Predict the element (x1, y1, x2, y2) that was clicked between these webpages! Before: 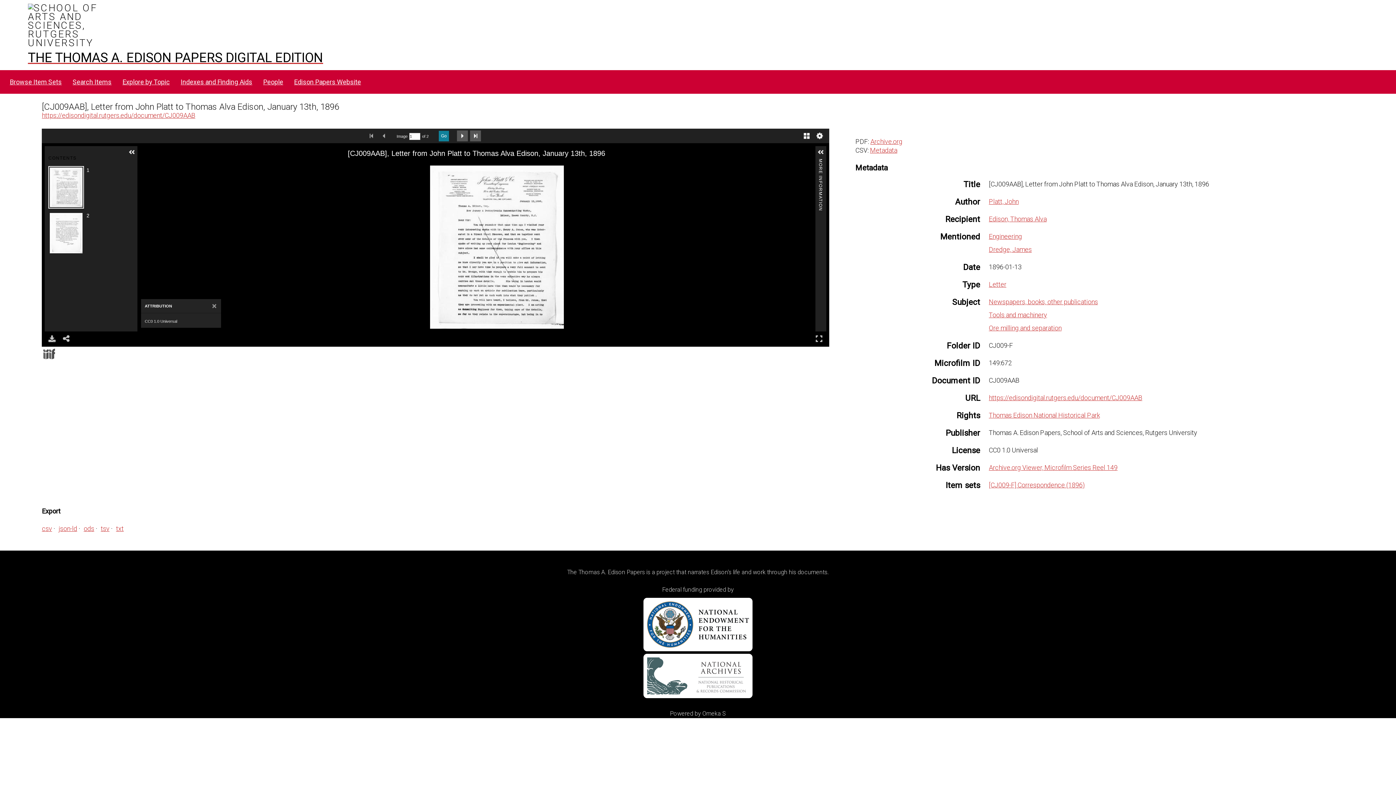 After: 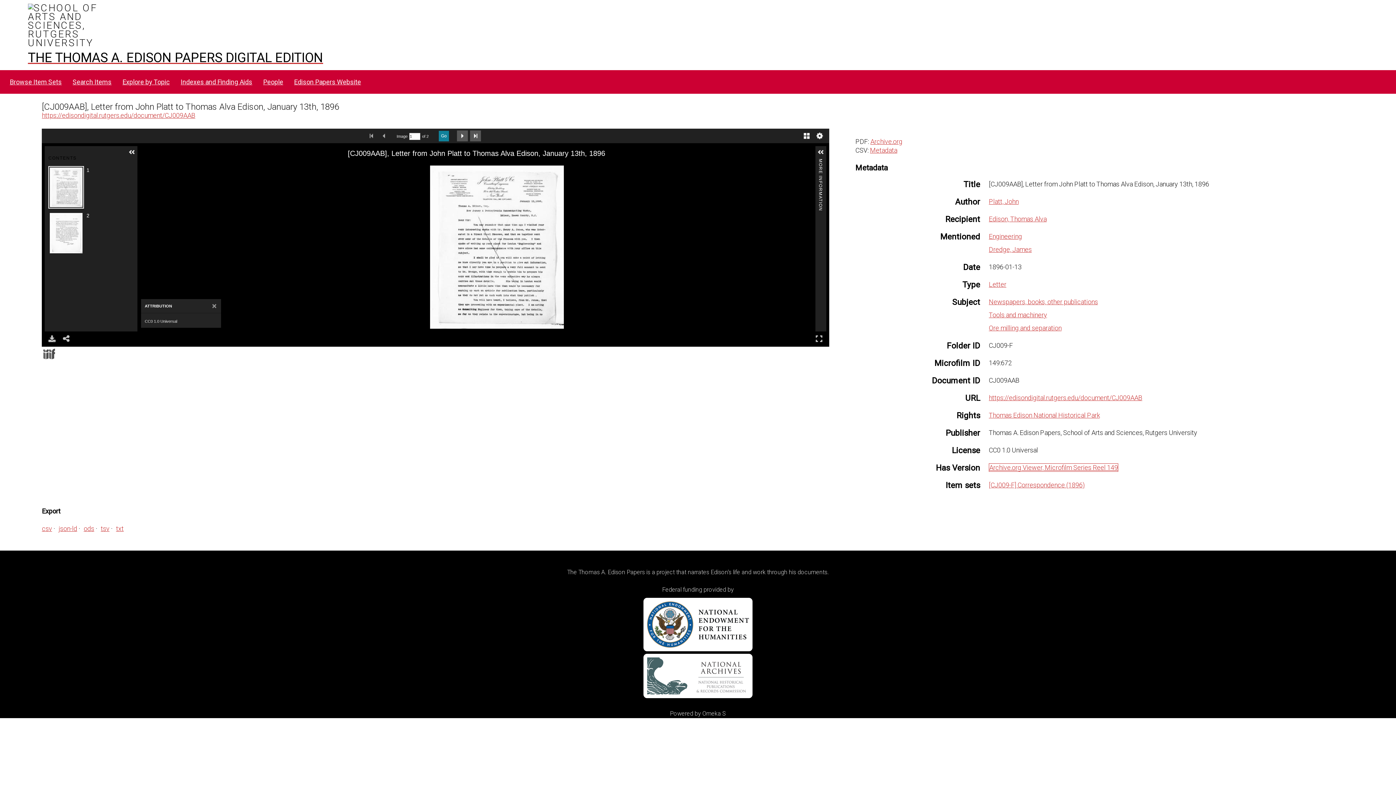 Action: label: Archive.org Viewer, Microfilm Series Reel 149 bbox: (989, 464, 1117, 471)